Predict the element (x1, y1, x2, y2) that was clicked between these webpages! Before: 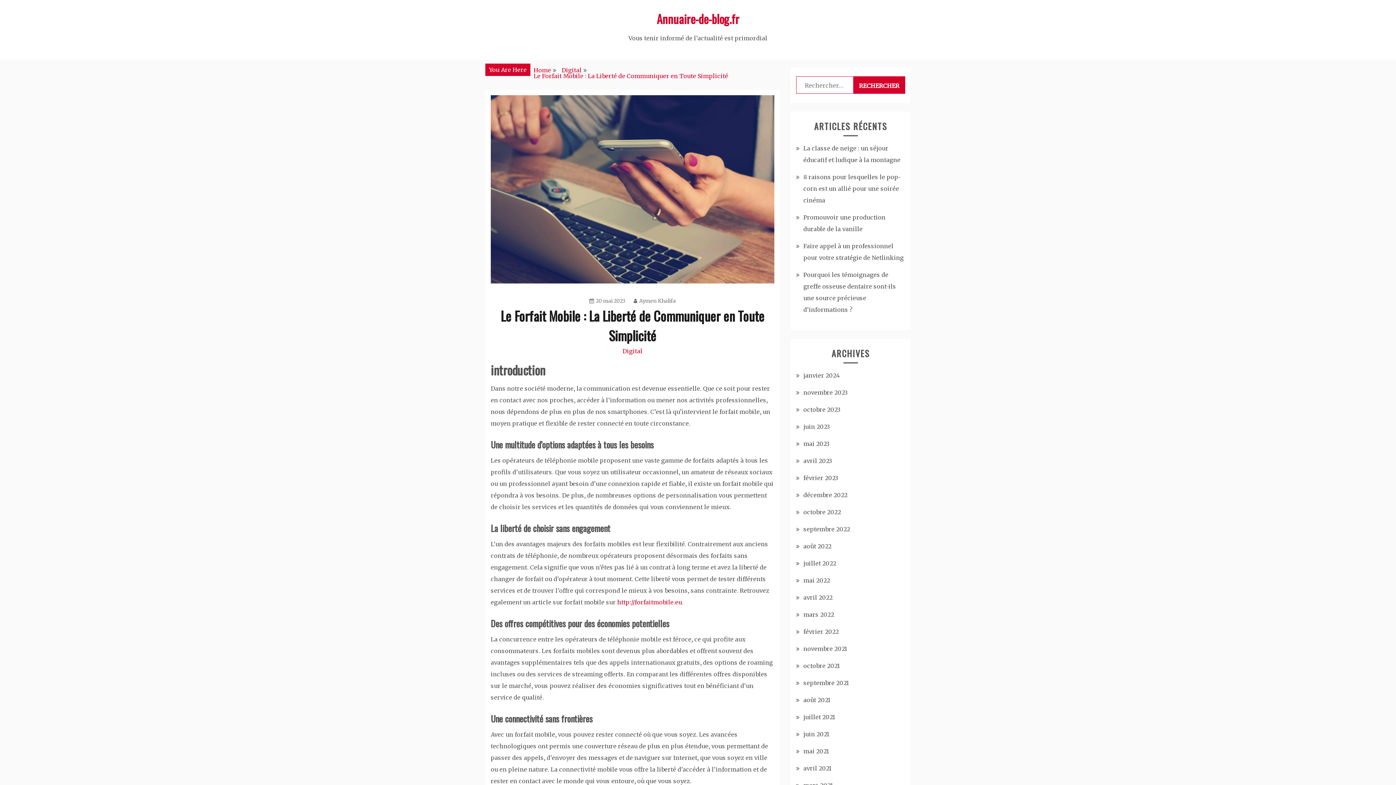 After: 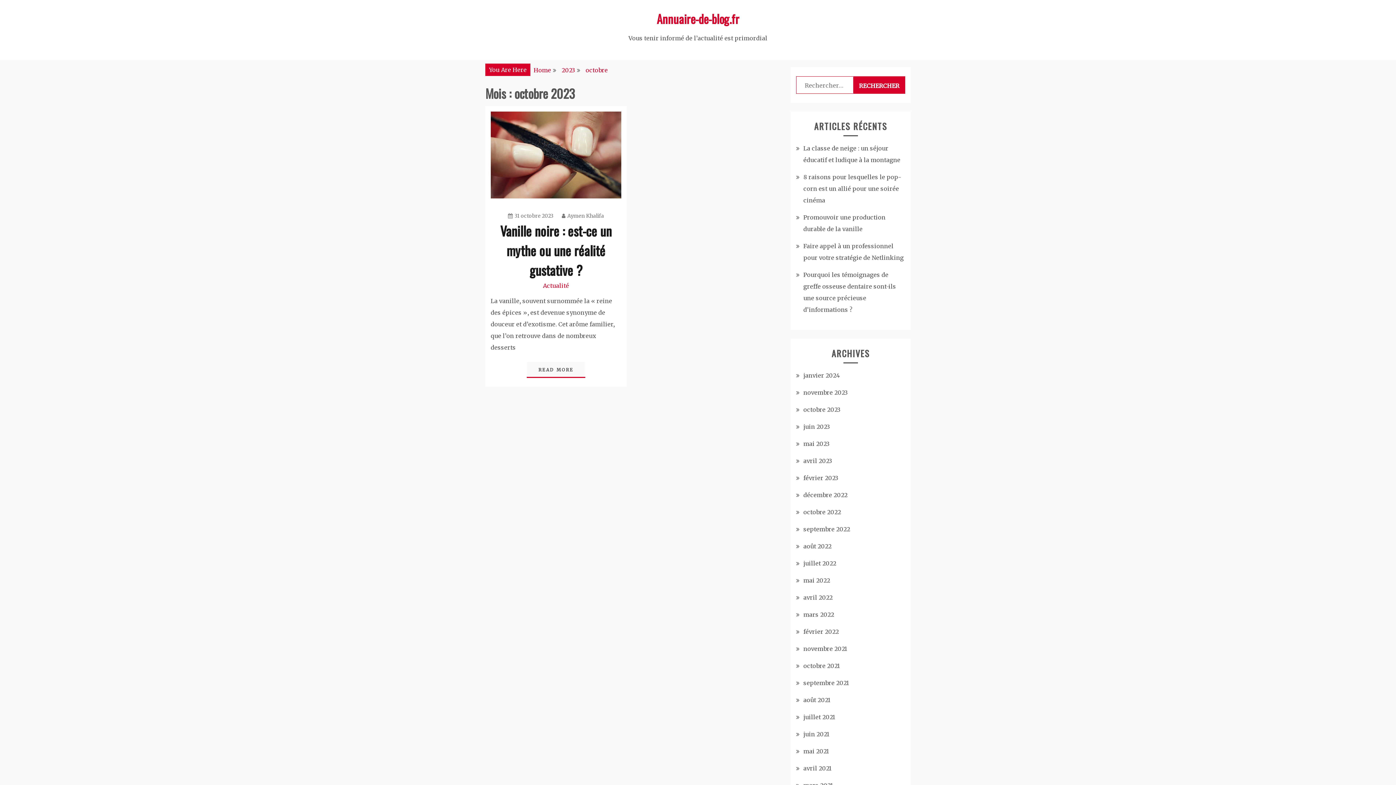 Action: label: octobre 2023 bbox: (803, 406, 840, 413)